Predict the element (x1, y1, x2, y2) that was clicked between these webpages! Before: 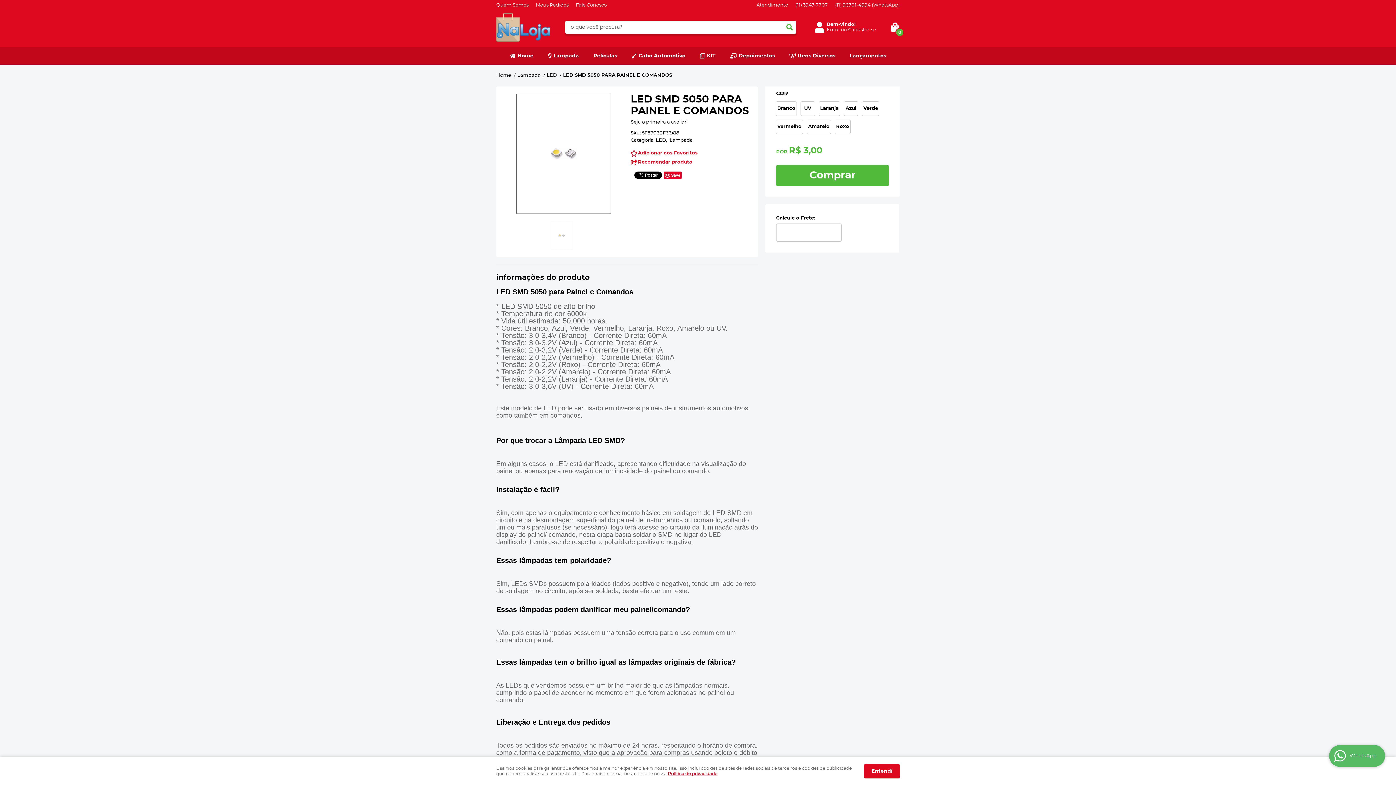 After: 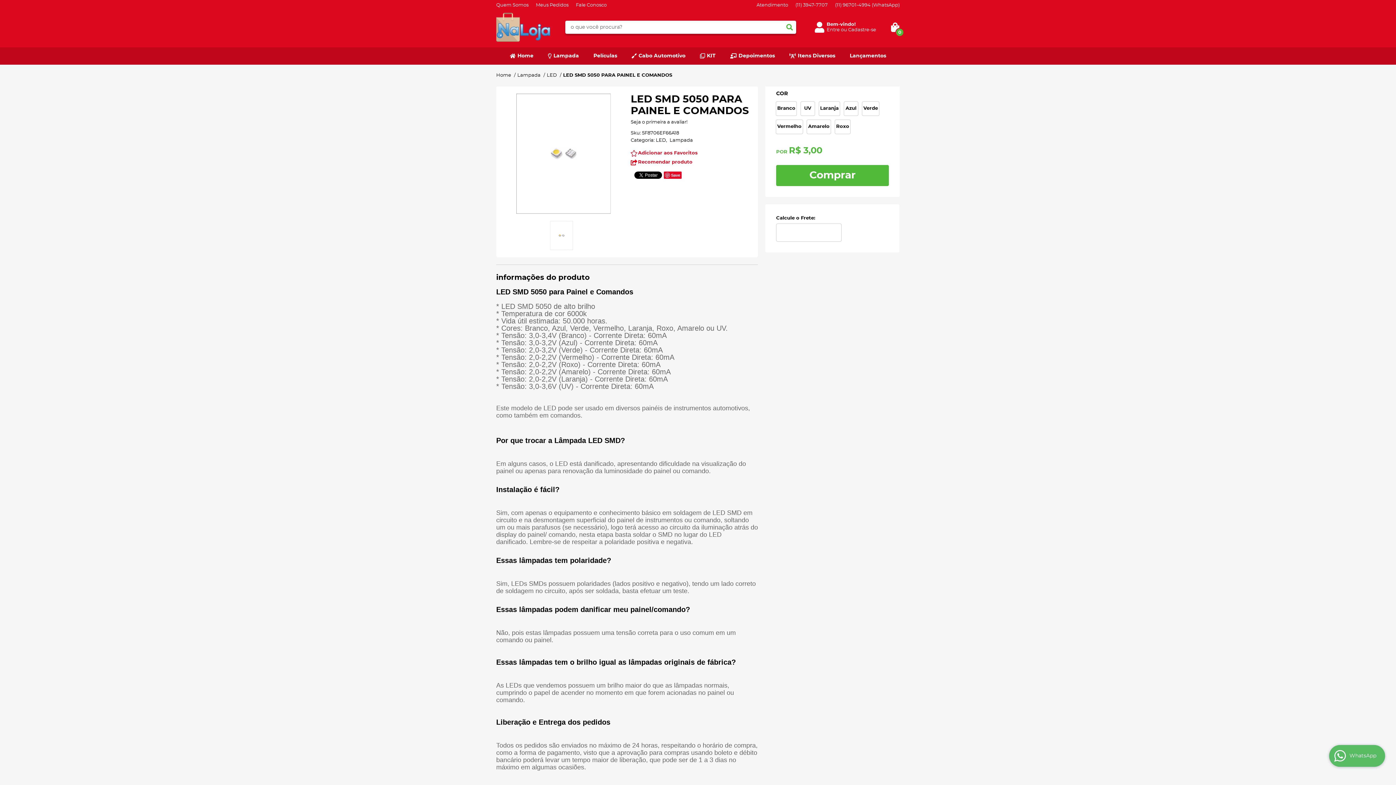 Action: bbox: (864, 764, 900, 778) label: Entendi